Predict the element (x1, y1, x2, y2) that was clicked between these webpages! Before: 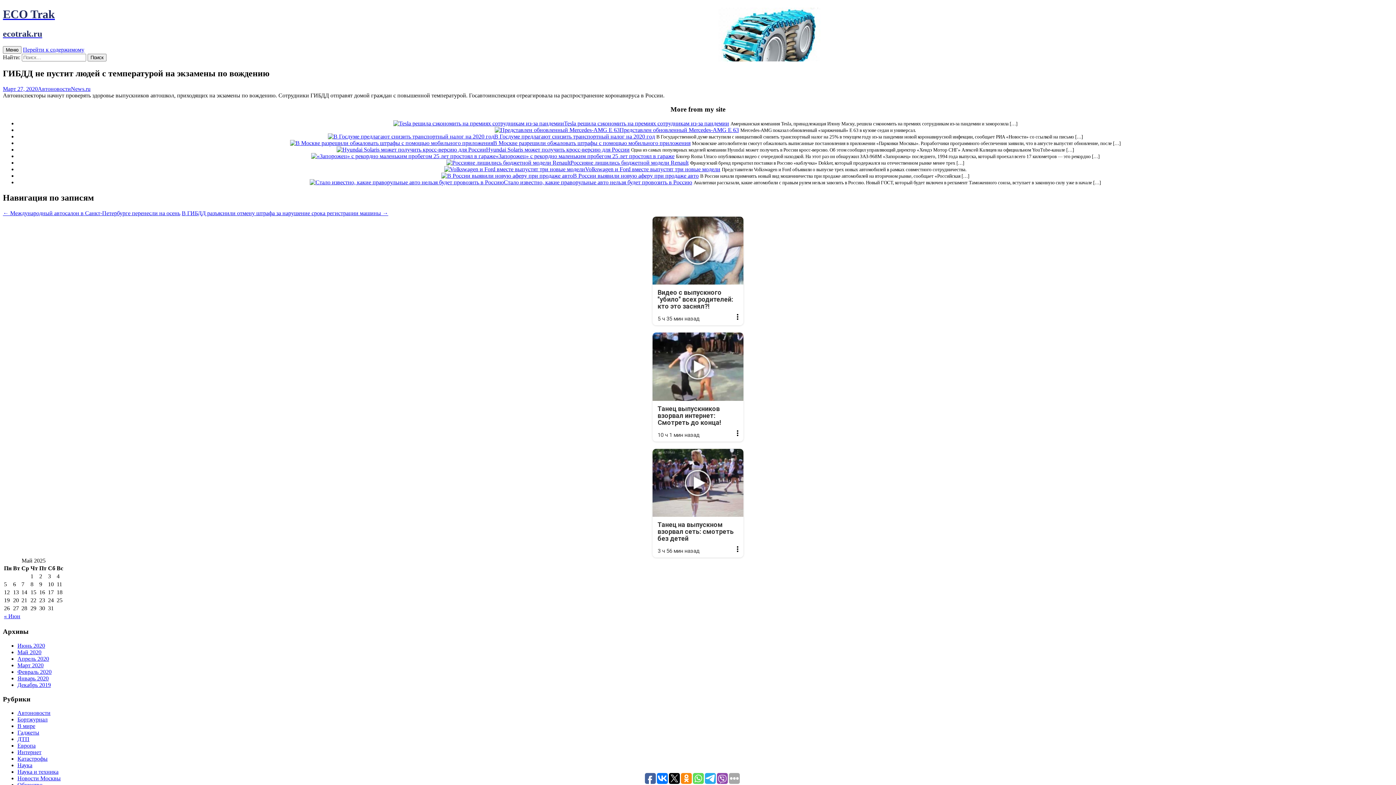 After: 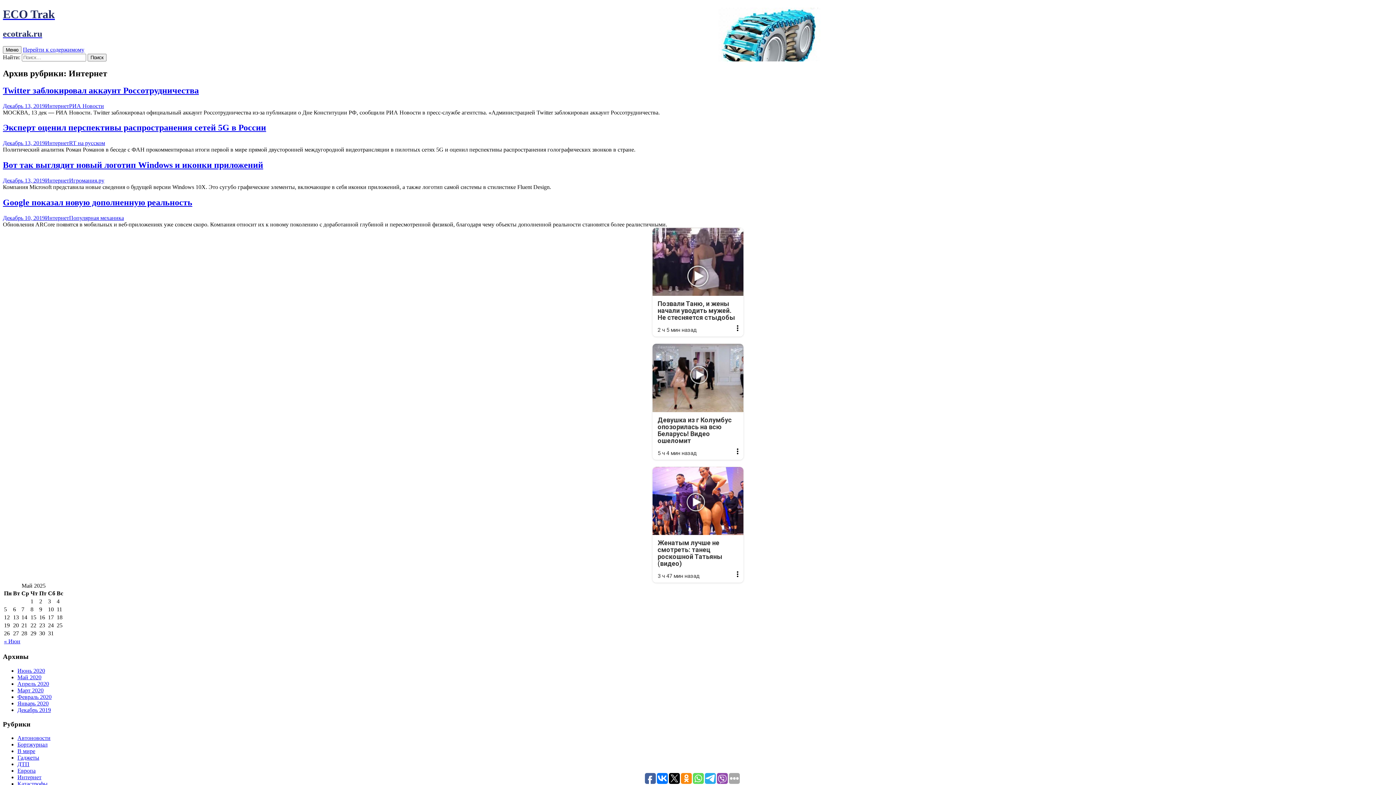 Action: bbox: (17, 749, 41, 755) label: Интернет